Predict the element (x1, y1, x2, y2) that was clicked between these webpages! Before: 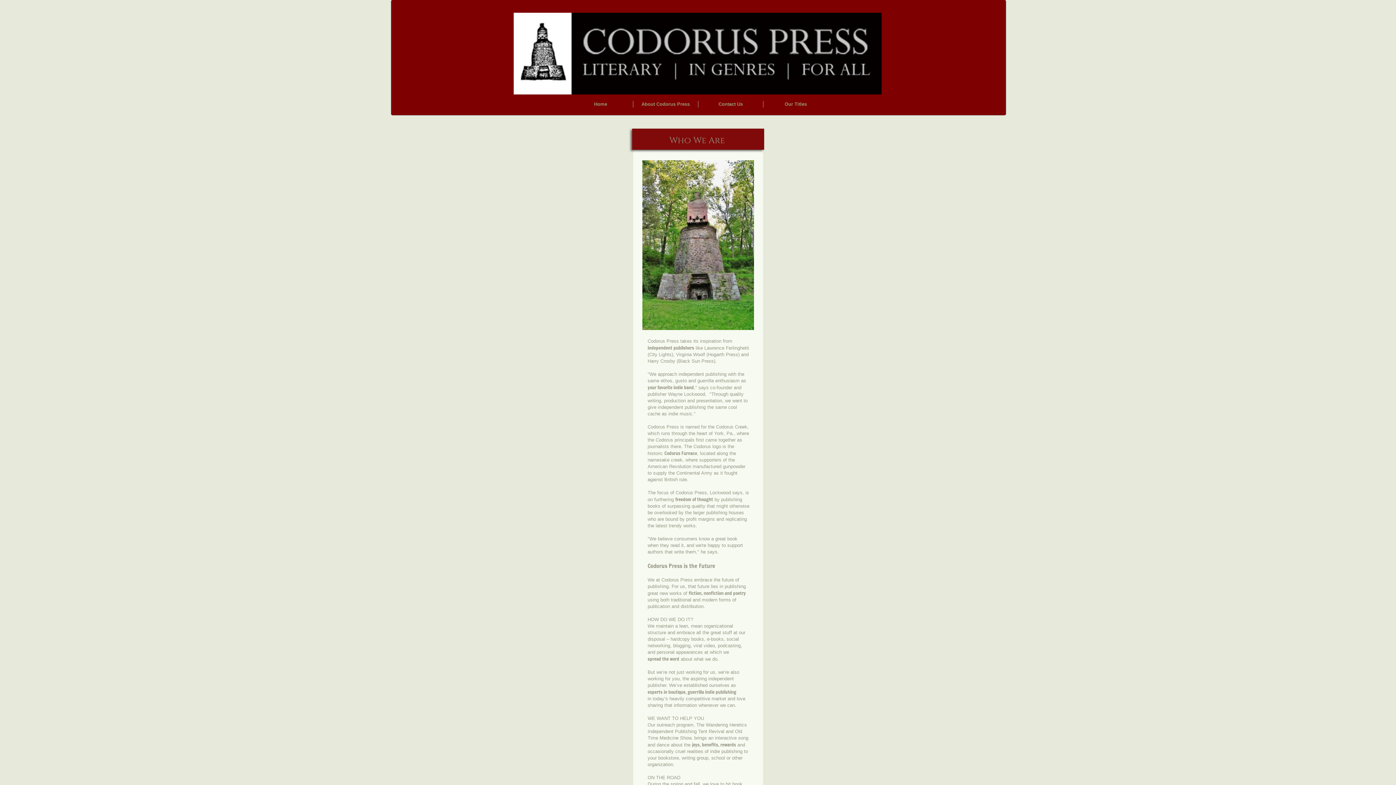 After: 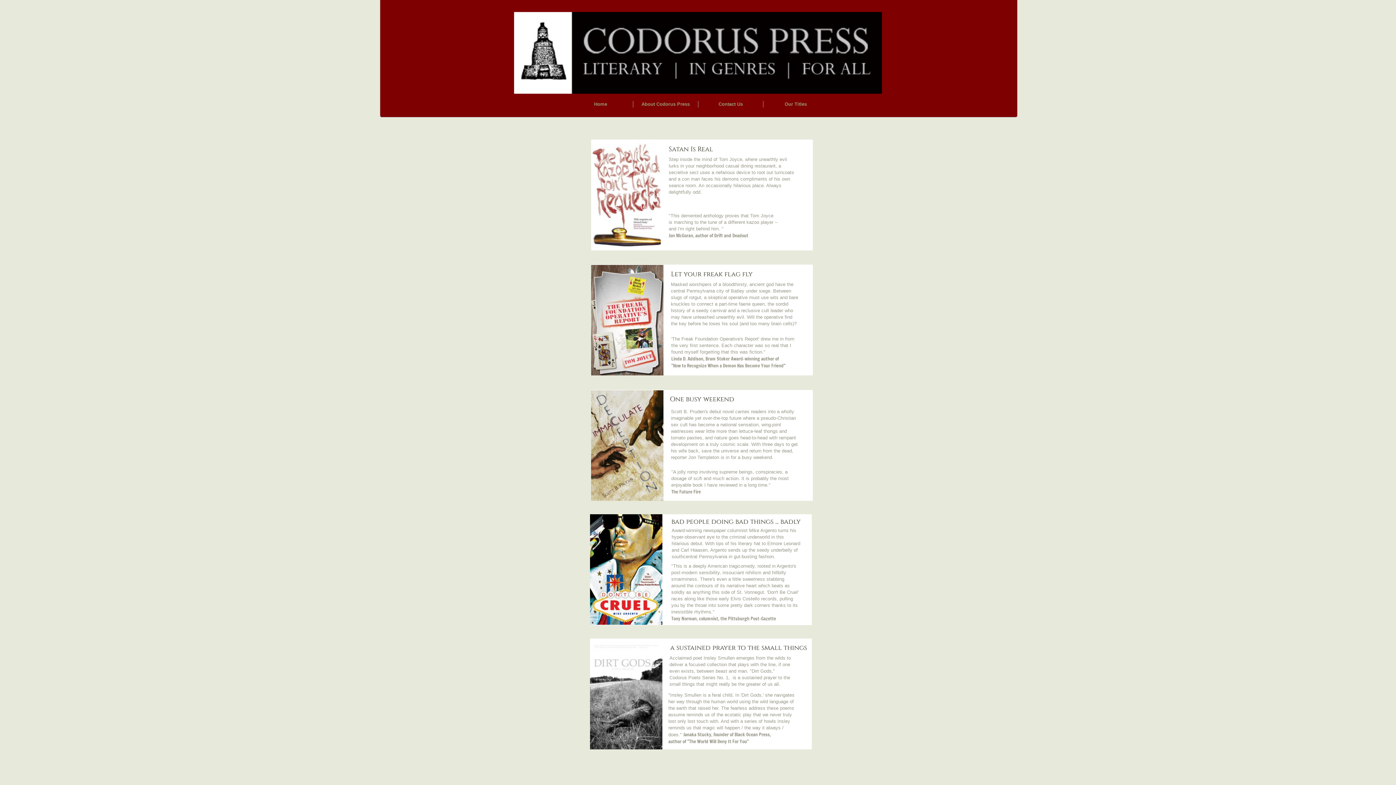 Action: label: Our Titles bbox: (784, 101, 807, 106)